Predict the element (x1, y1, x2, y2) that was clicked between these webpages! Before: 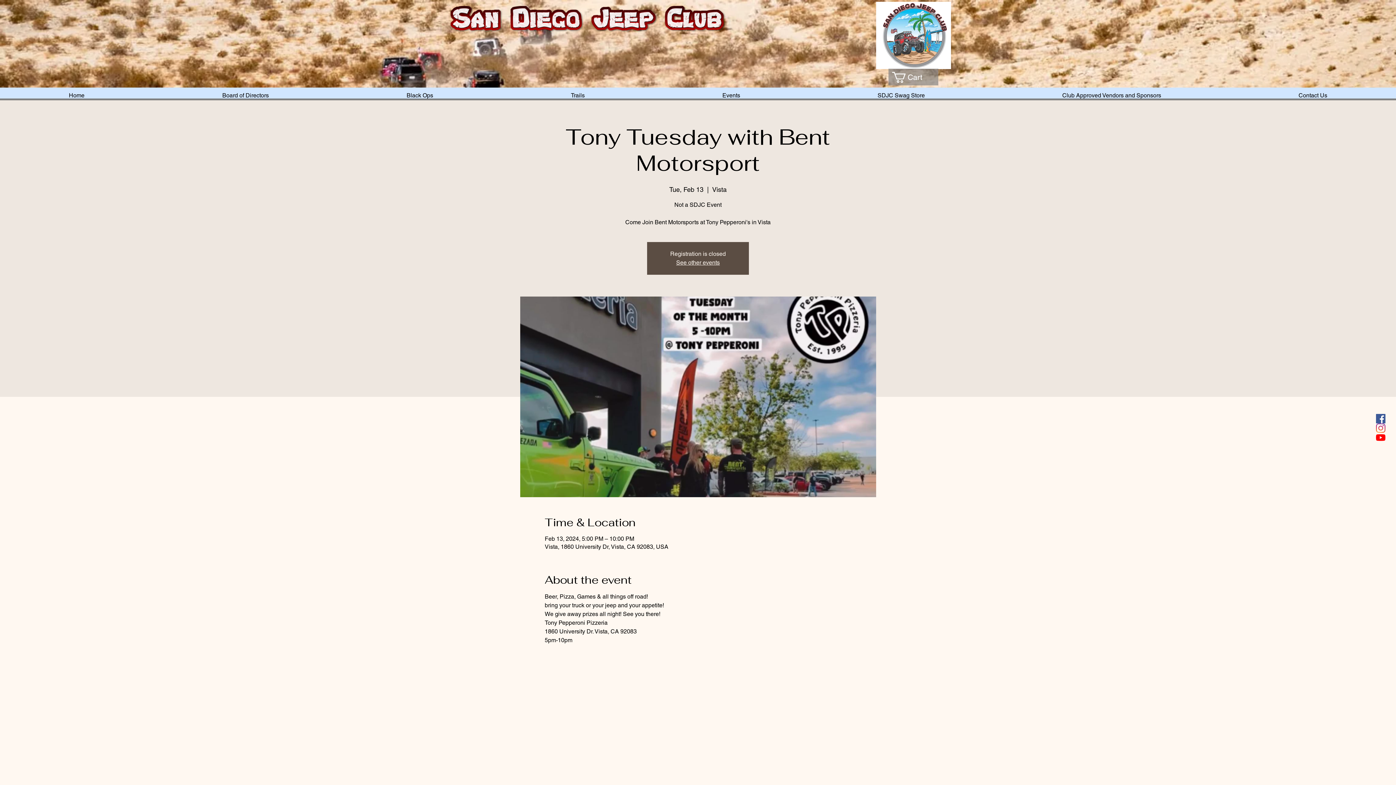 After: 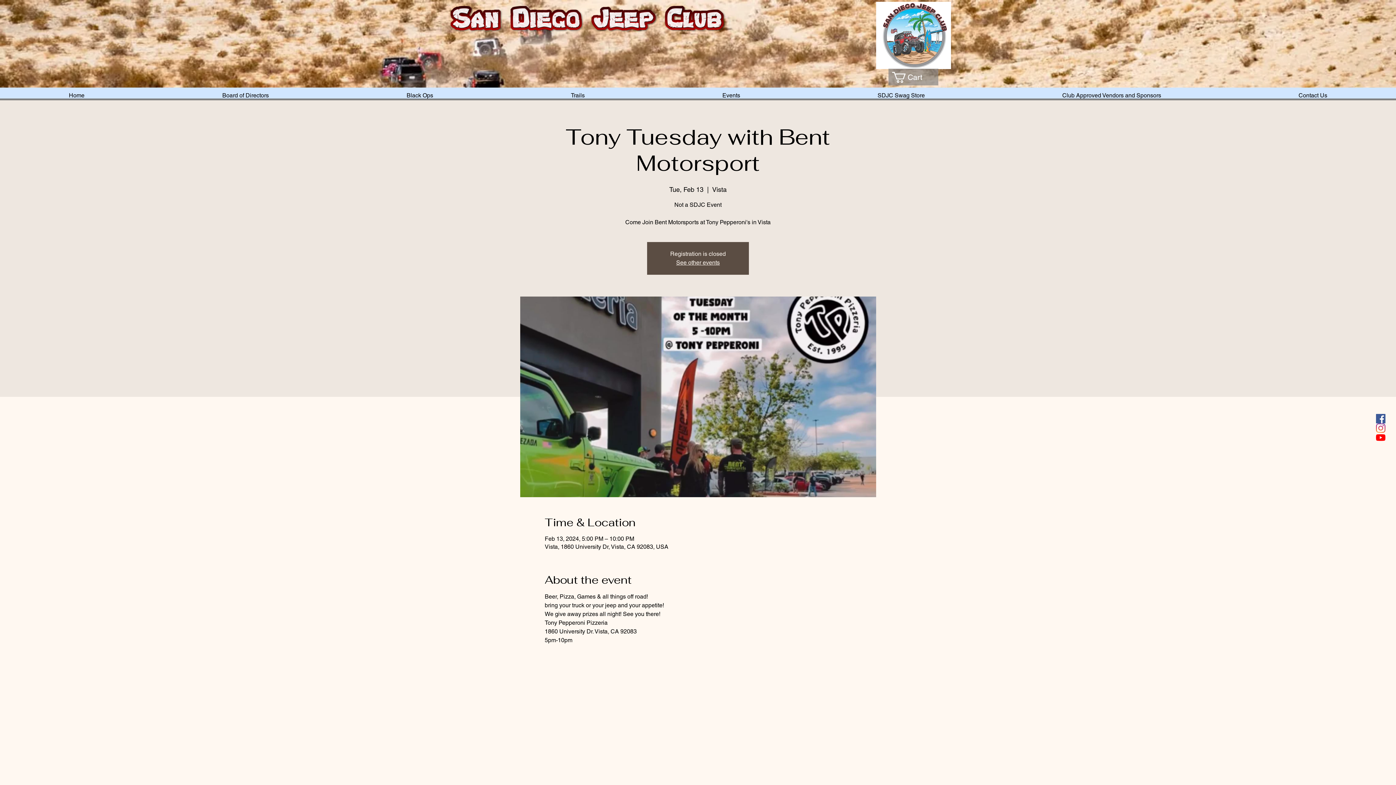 Action: bbox: (1376, 433, 1385, 442) label: YouTube